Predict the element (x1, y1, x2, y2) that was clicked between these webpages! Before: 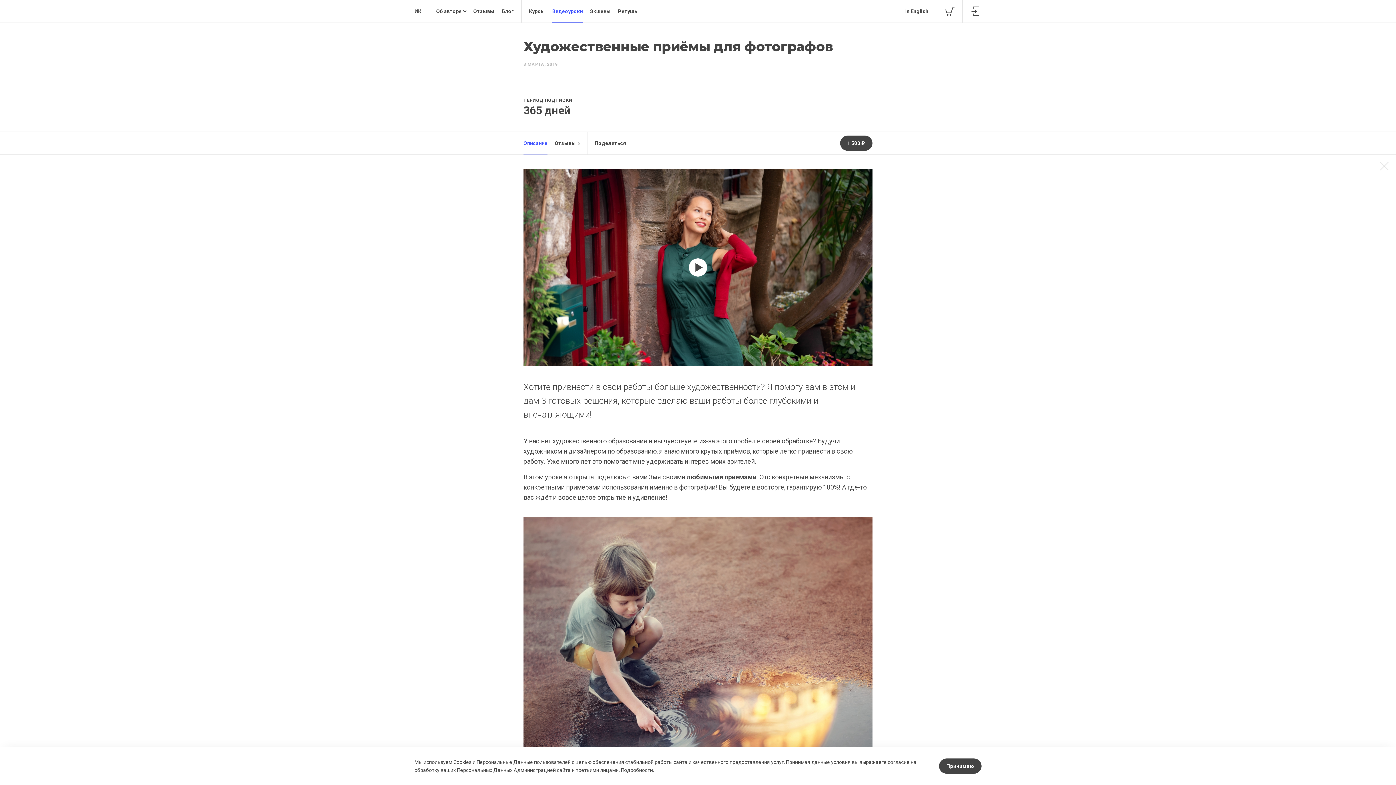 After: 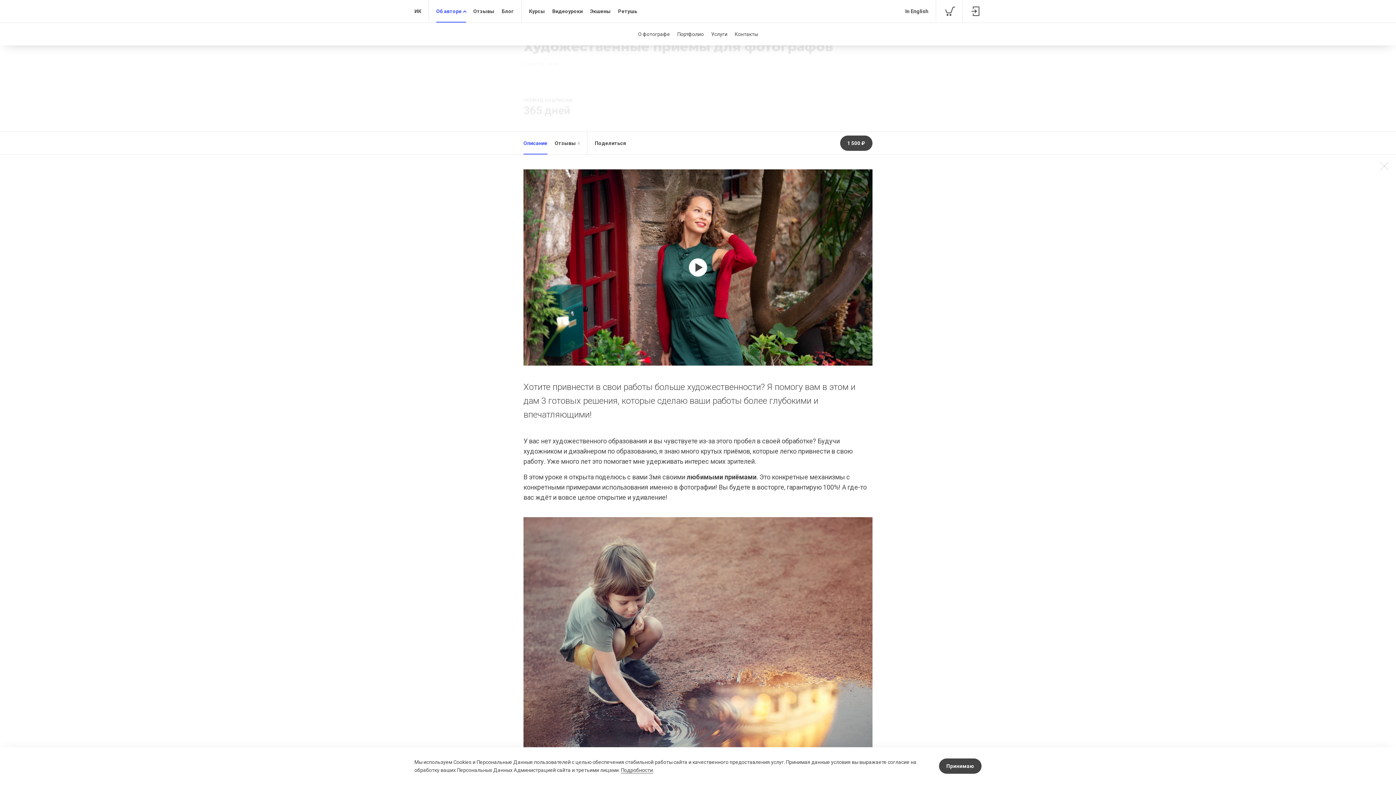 Action: bbox: (436, 0, 466, 22) label: Об авторе